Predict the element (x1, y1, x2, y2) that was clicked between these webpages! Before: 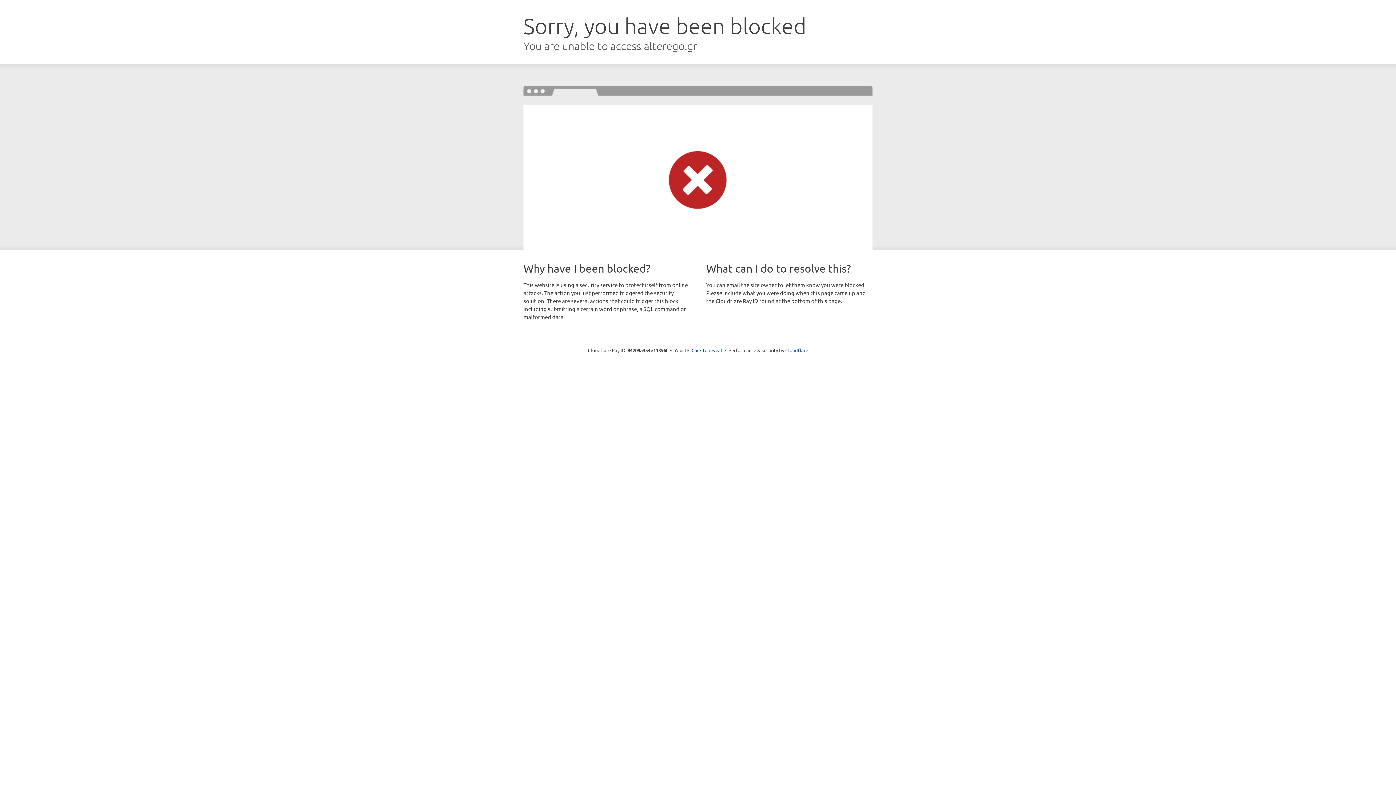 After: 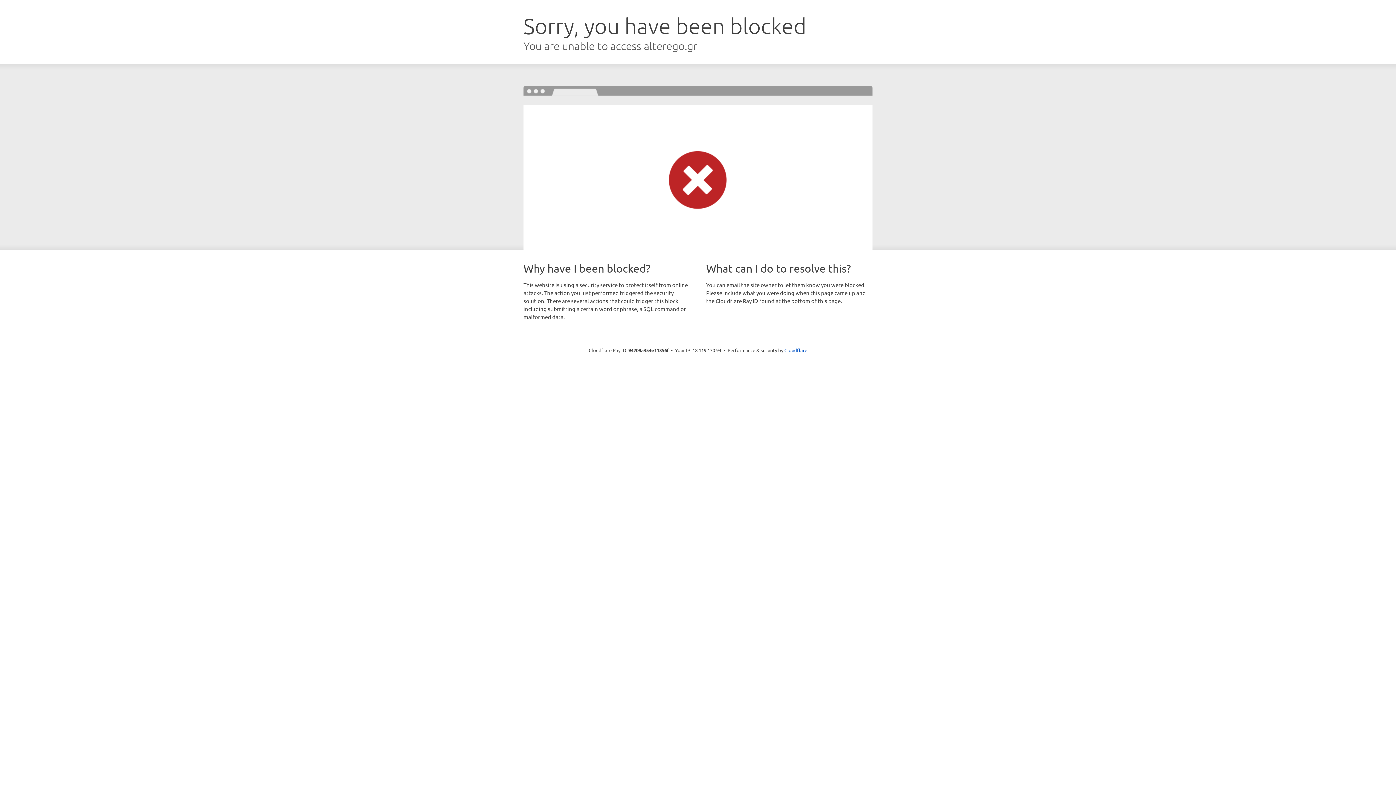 Action: bbox: (691, 346, 722, 353) label: Click to reveal